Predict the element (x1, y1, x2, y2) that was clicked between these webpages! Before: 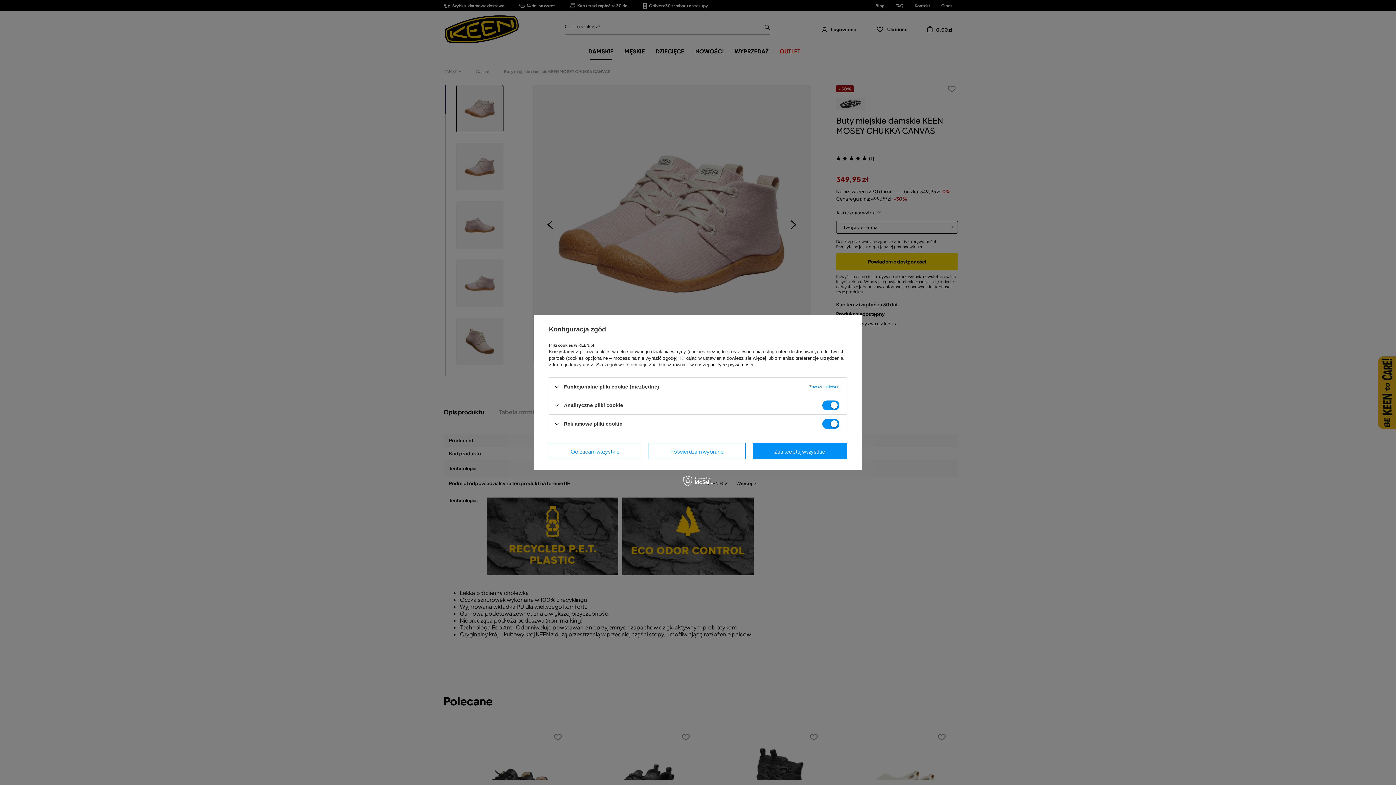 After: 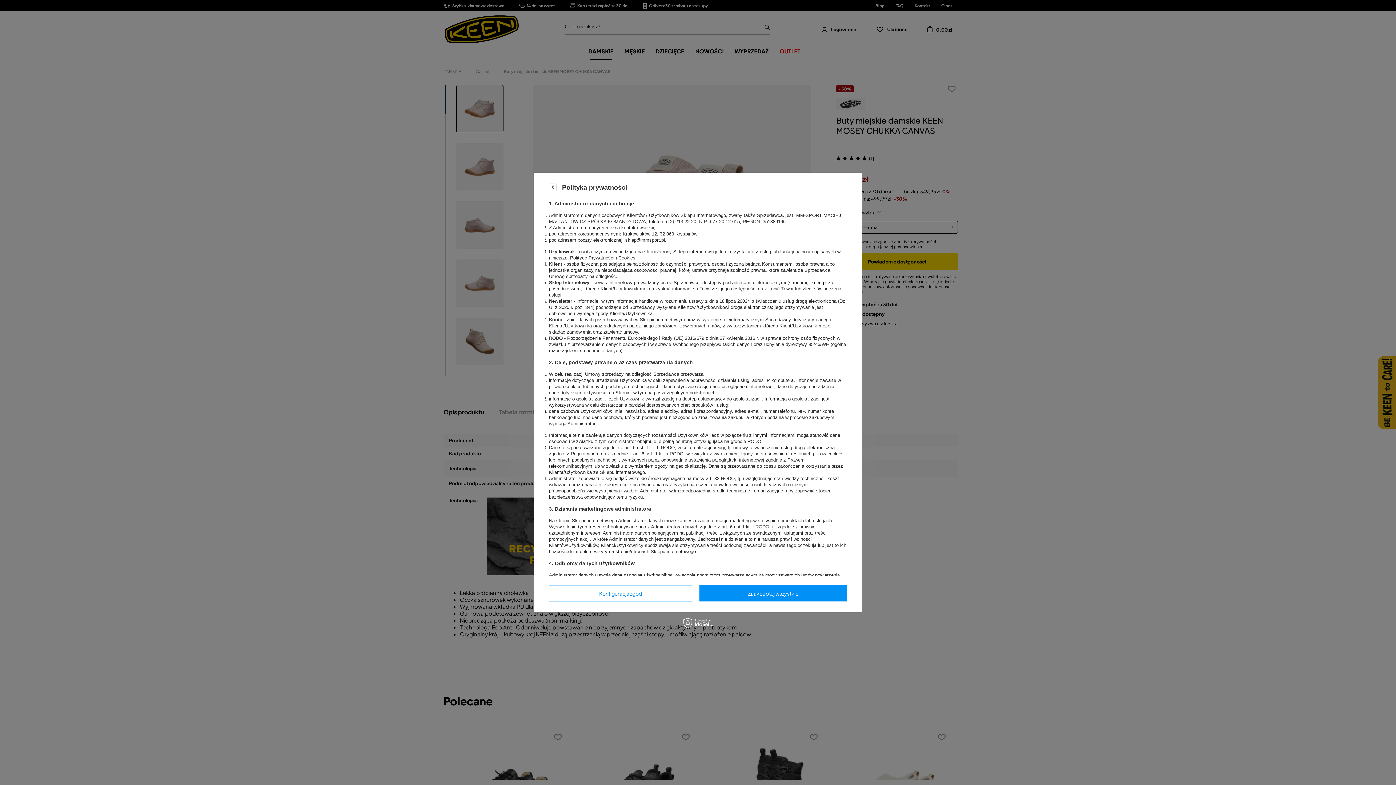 Action: label: polityce prywatności bbox: (710, 362, 753, 367)